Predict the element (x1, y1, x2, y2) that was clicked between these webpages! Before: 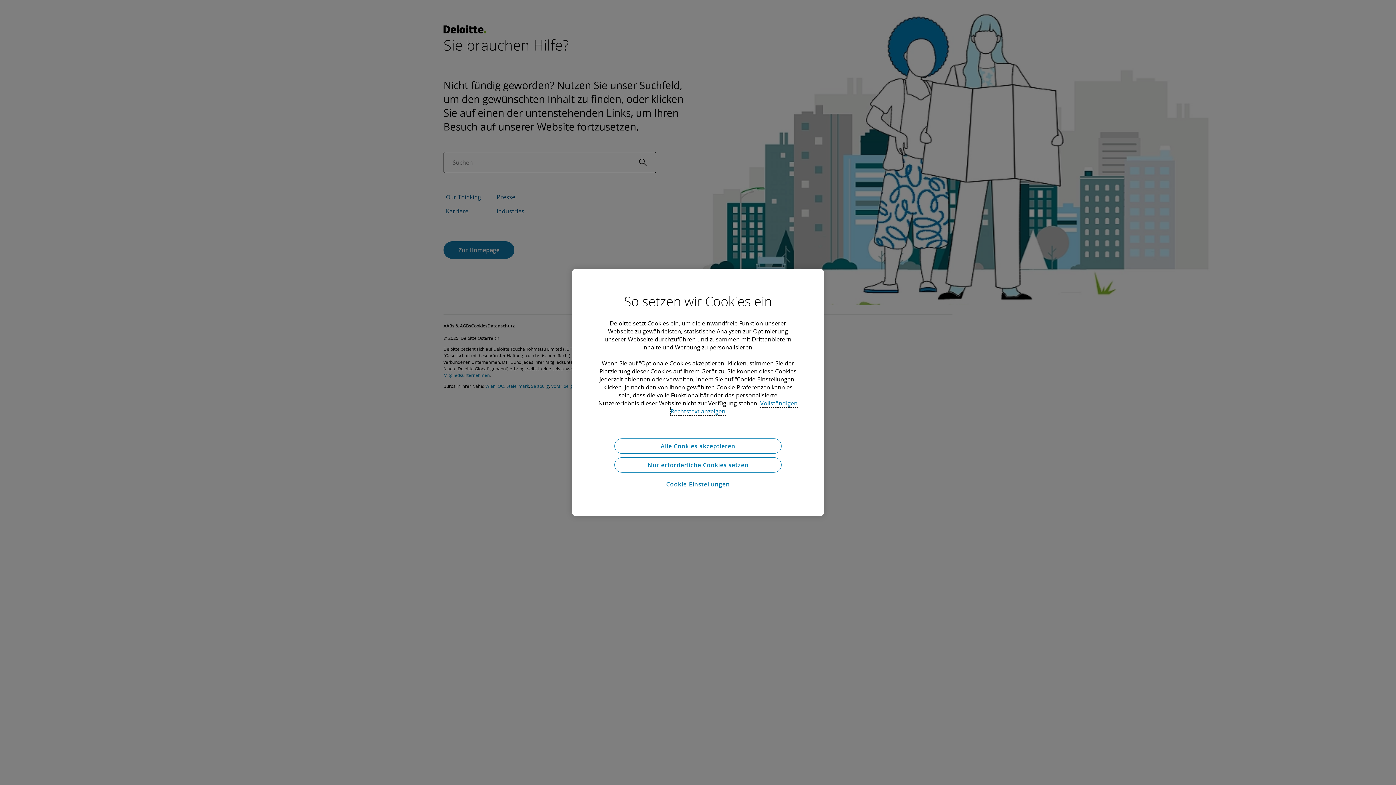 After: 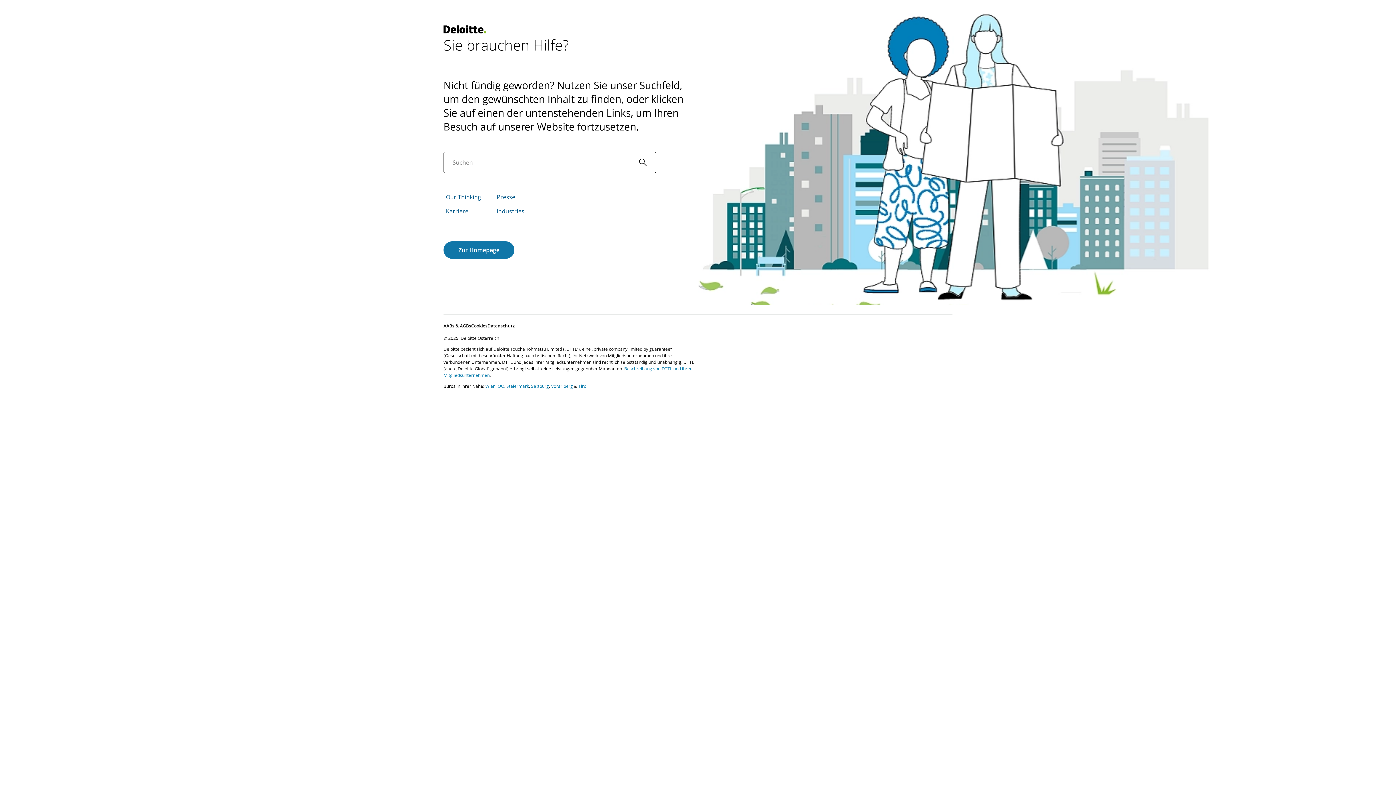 Action: bbox: (614, 457, 781, 472) label: Nur erforderliche Cookies setzen